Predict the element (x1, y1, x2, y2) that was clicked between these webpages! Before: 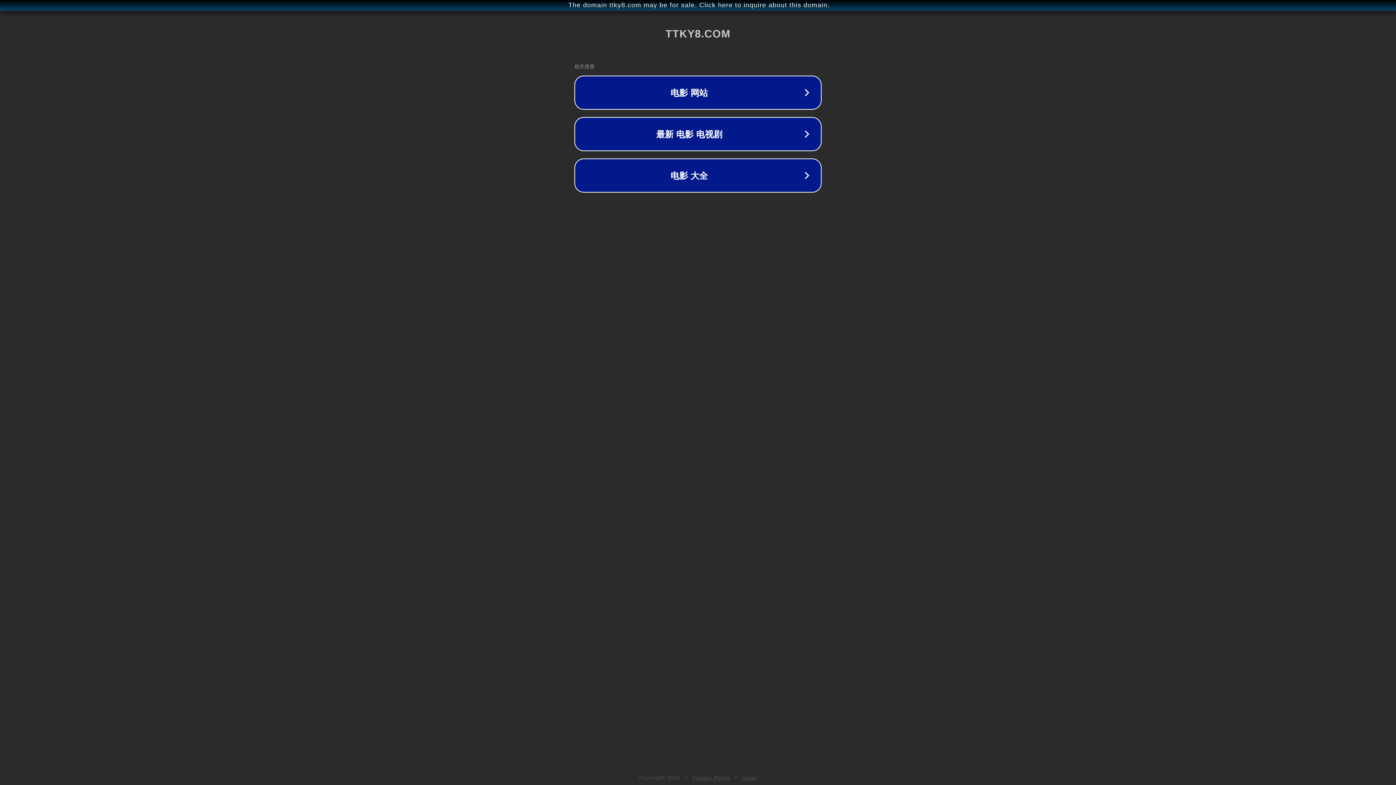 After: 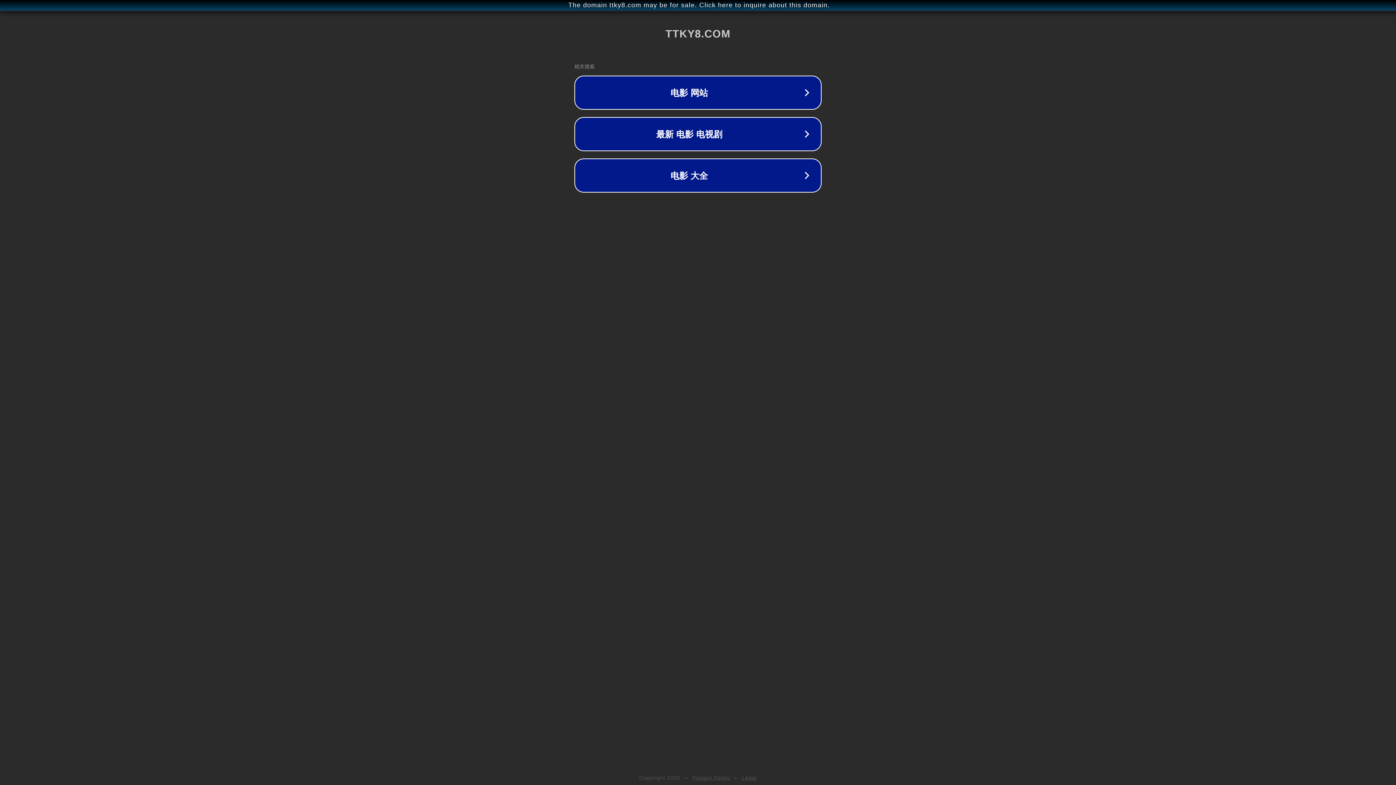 Action: bbox: (692, 775, 730, 781) label: Privacy Policy